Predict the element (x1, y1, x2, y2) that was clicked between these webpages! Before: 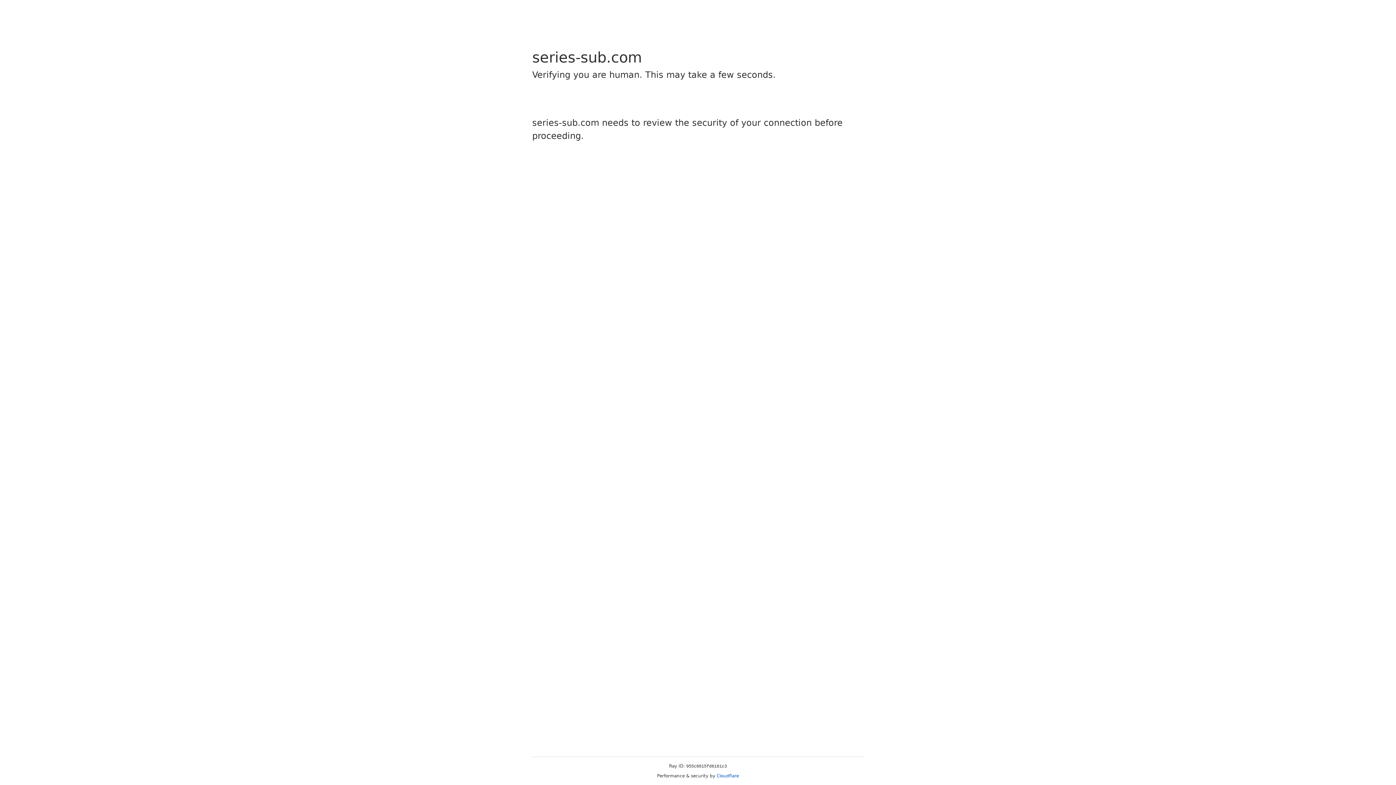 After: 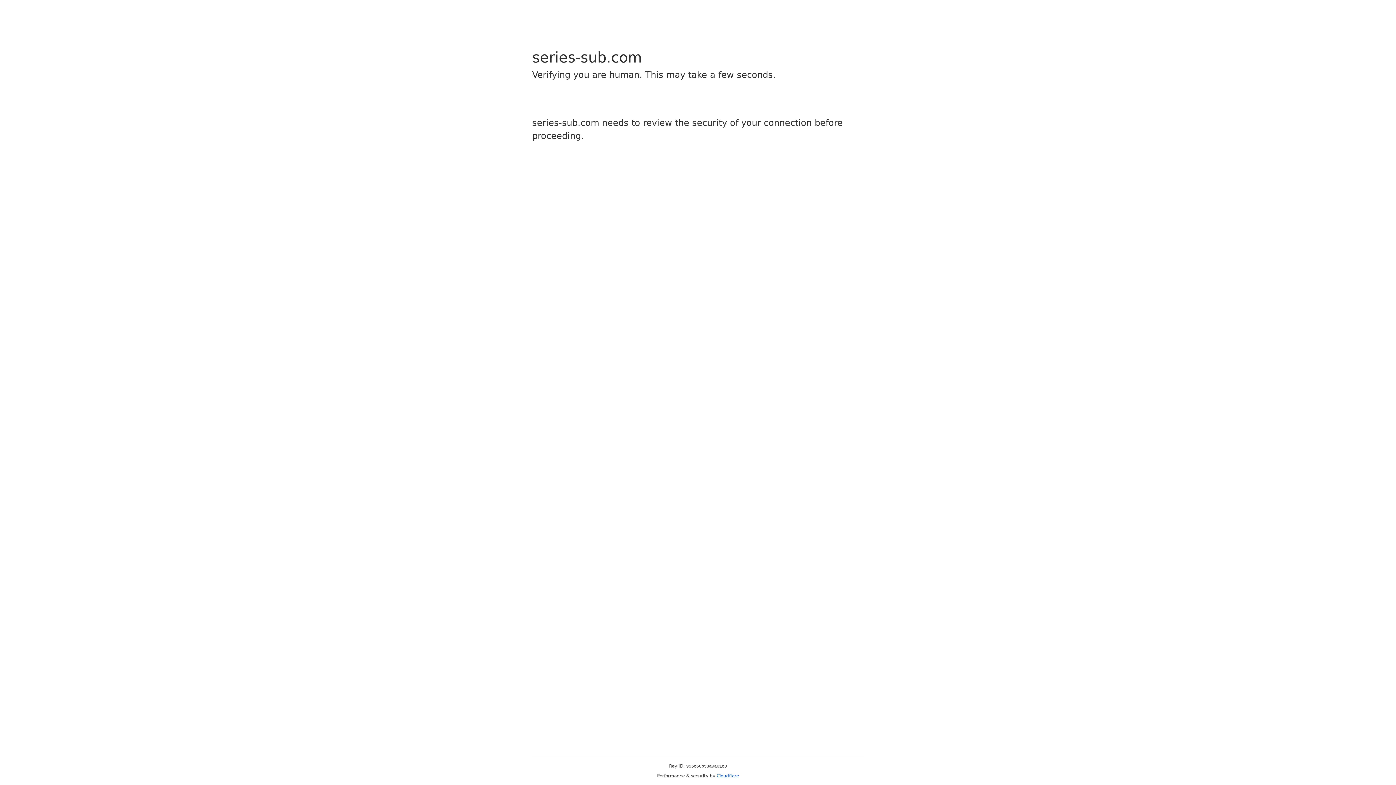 Action: bbox: (716, 773, 739, 778) label: Cloudflare